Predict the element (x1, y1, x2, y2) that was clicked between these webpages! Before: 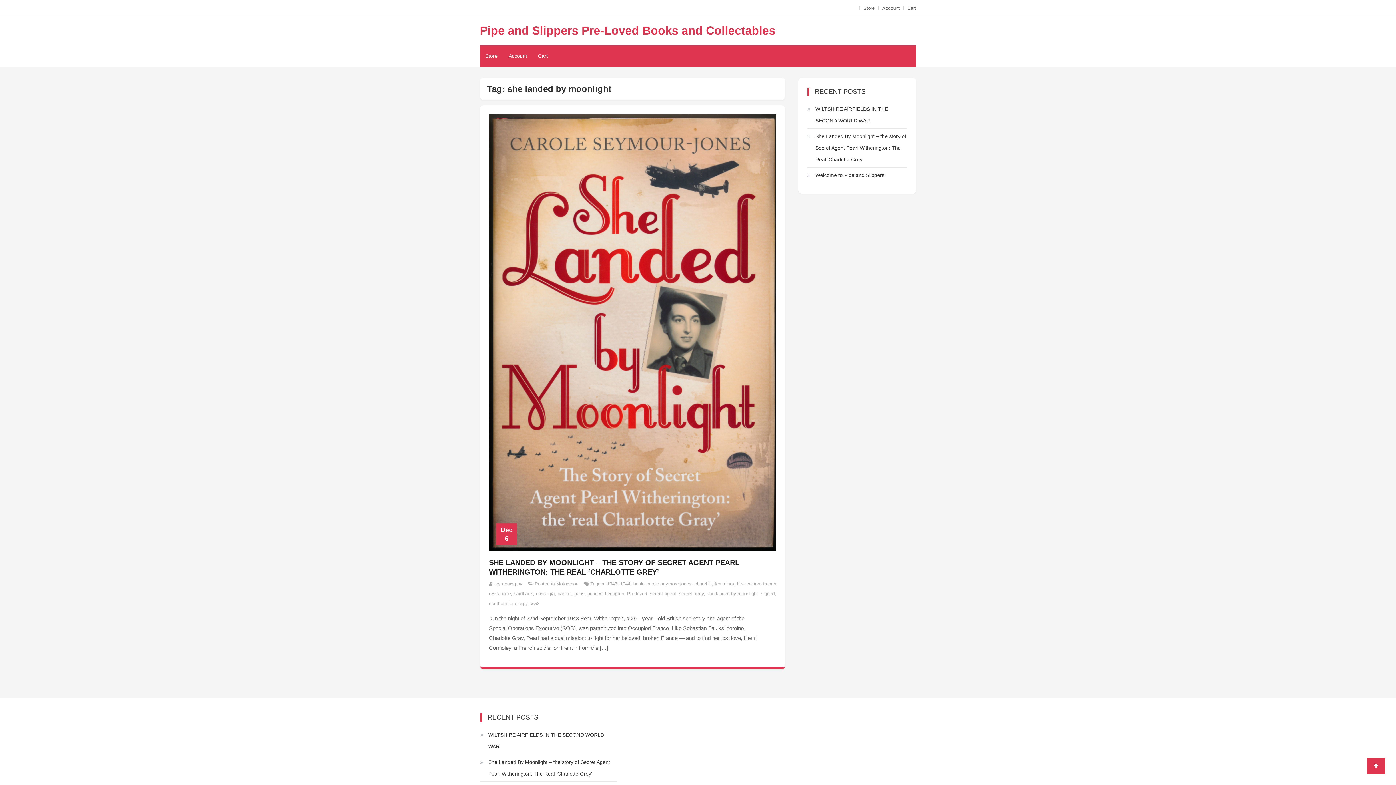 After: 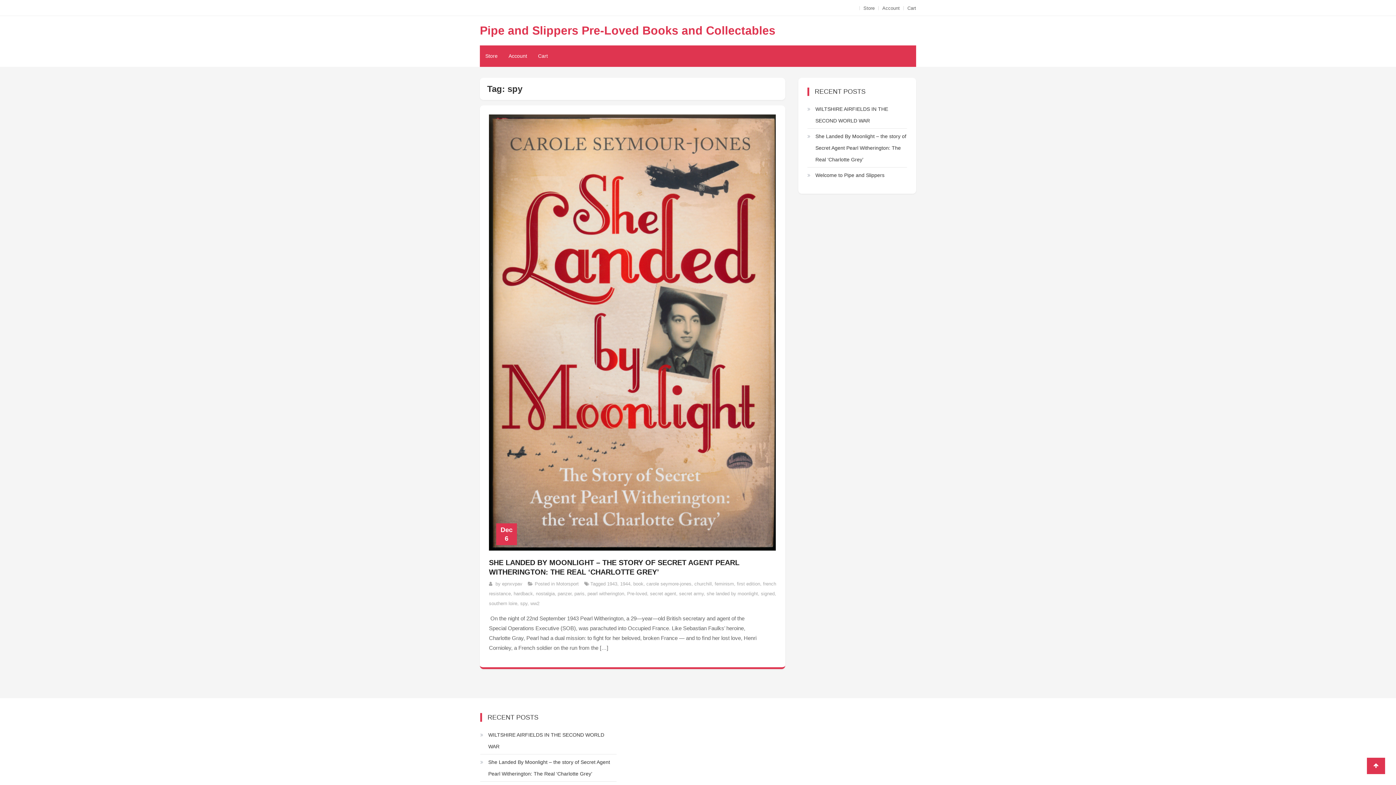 Action: bbox: (520, 601, 527, 606) label: spy